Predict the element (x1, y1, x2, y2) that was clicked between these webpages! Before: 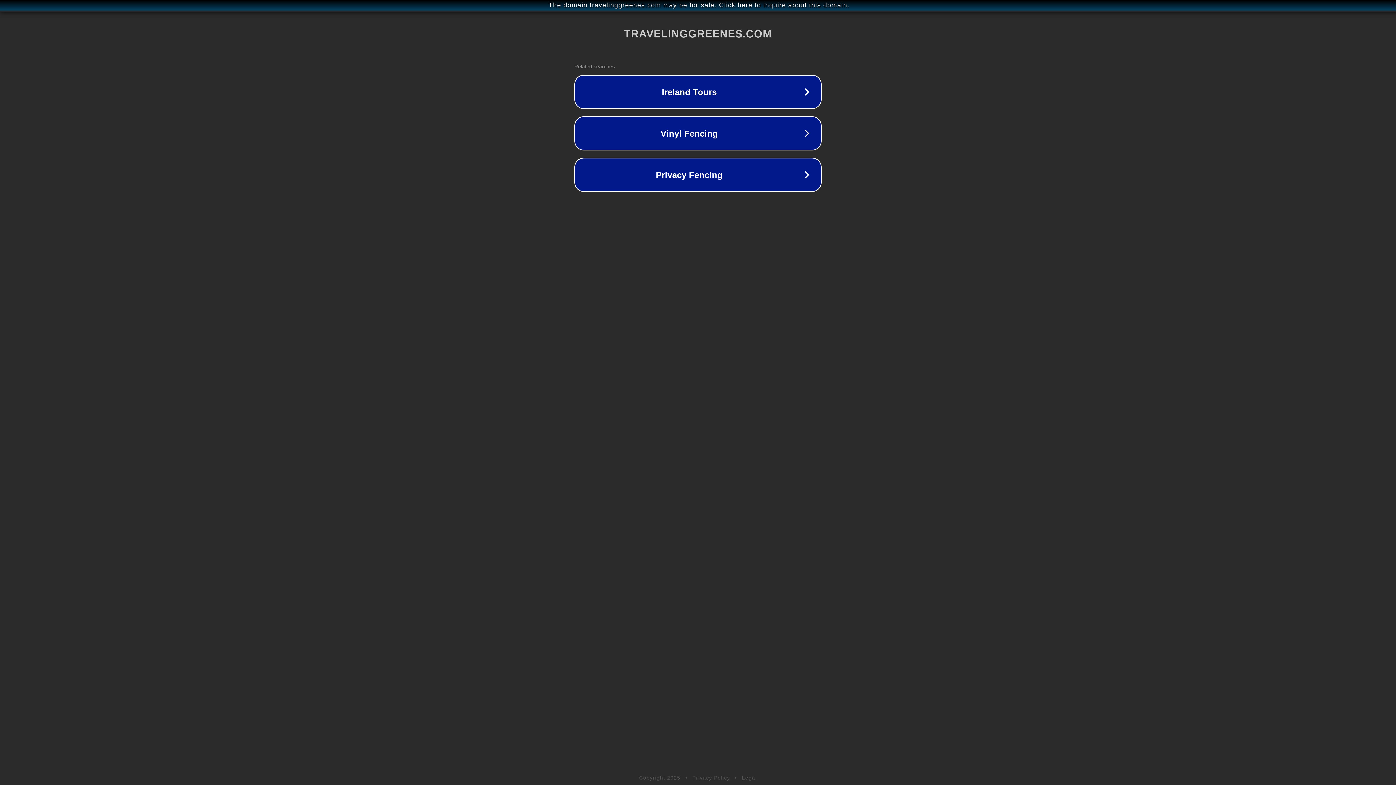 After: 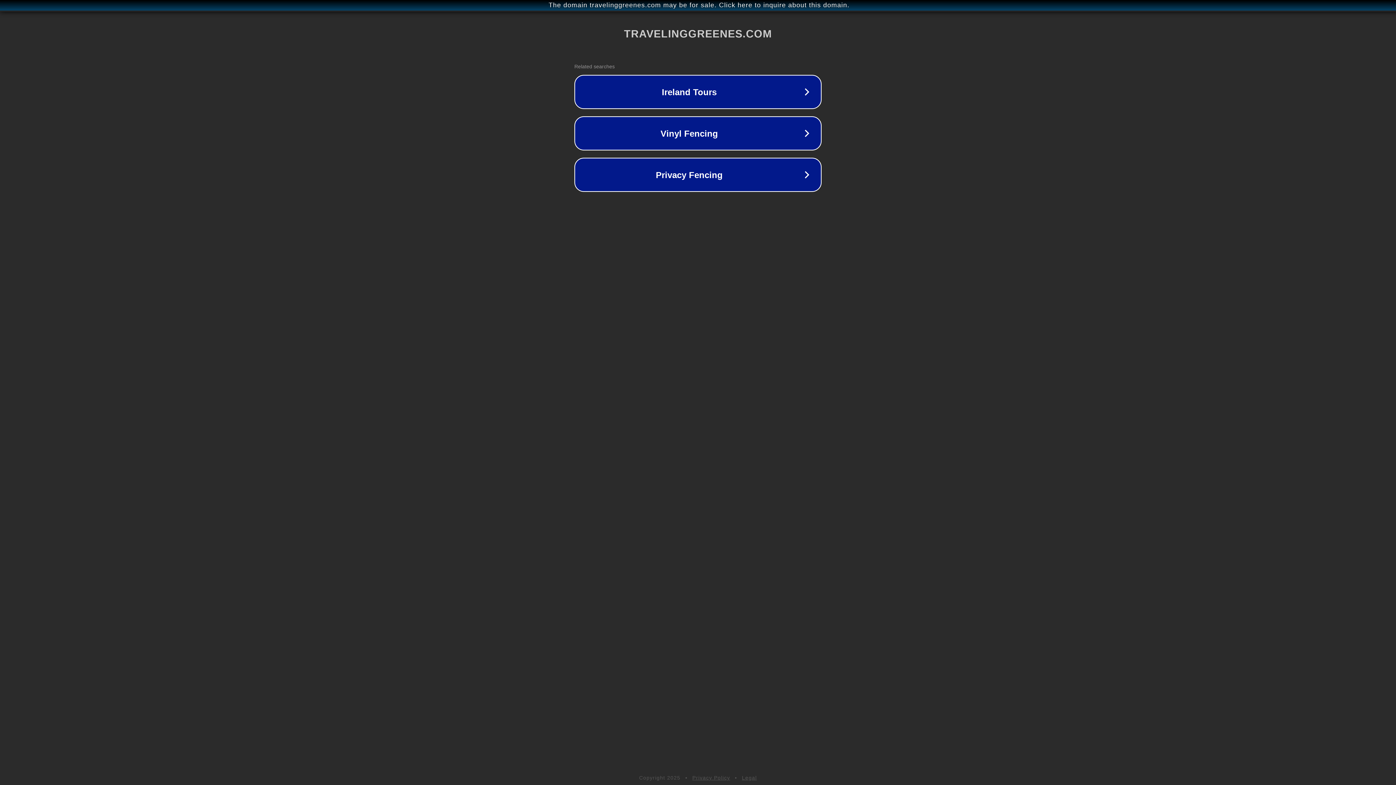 Action: label: Privacy Policy bbox: (692, 775, 730, 781)